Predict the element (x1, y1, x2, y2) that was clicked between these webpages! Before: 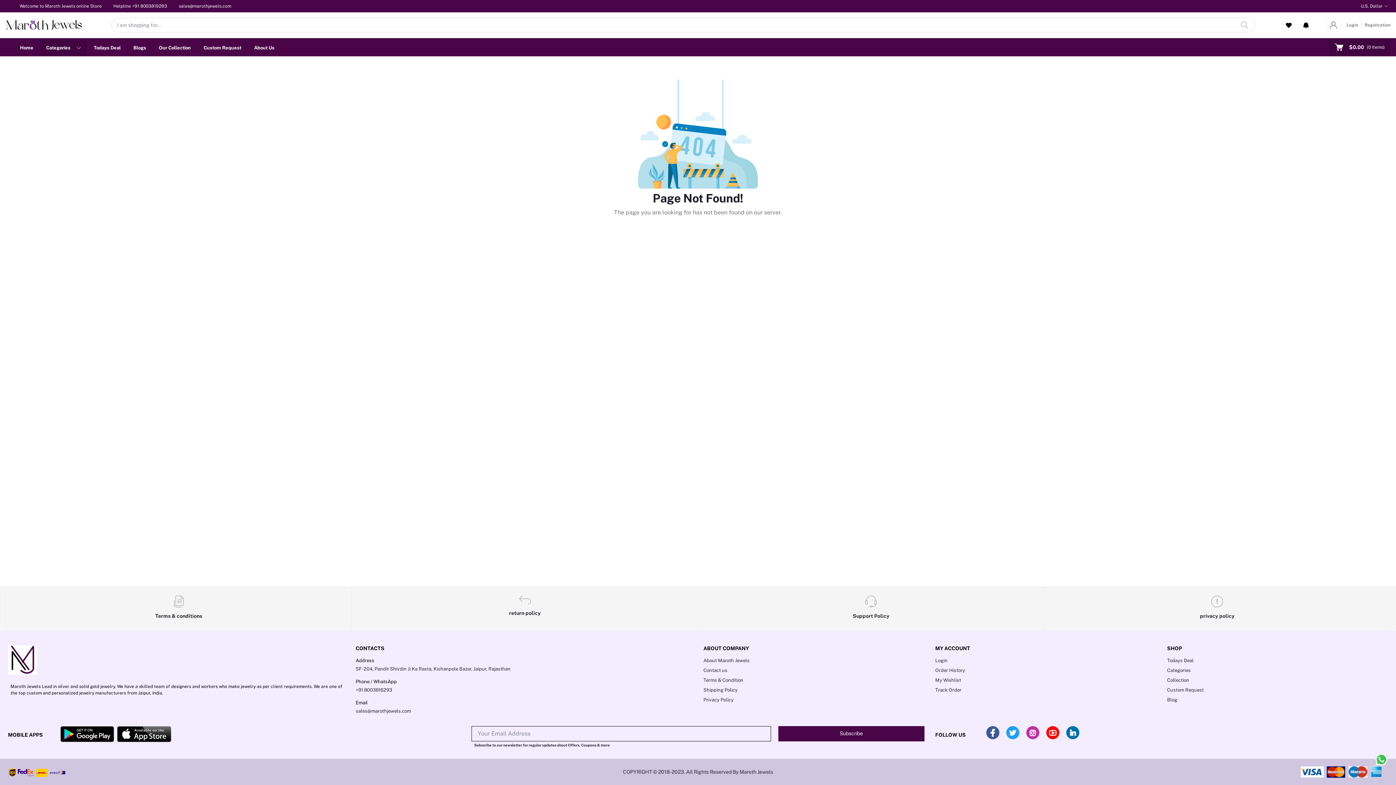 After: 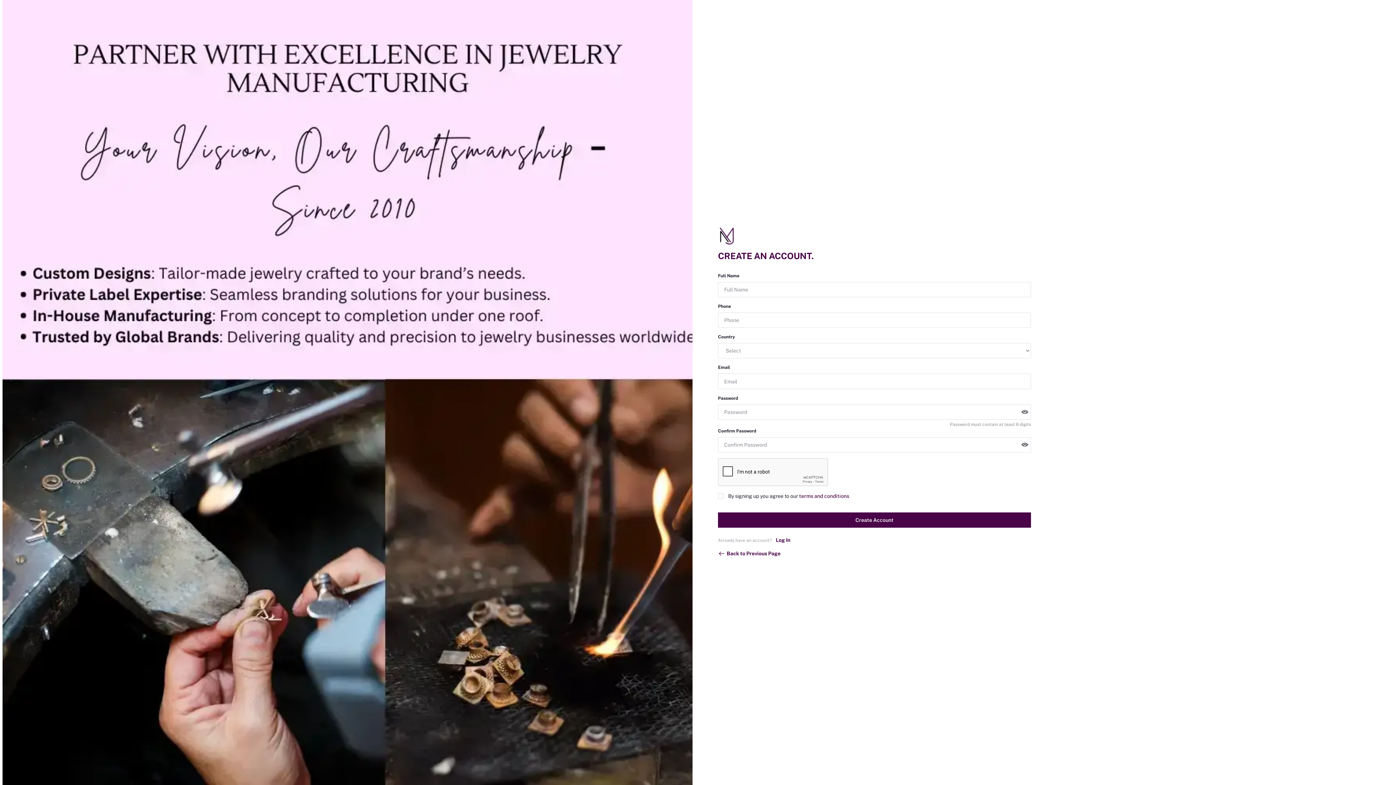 Action: label: Registration bbox: (1362, 18, 1390, 31)